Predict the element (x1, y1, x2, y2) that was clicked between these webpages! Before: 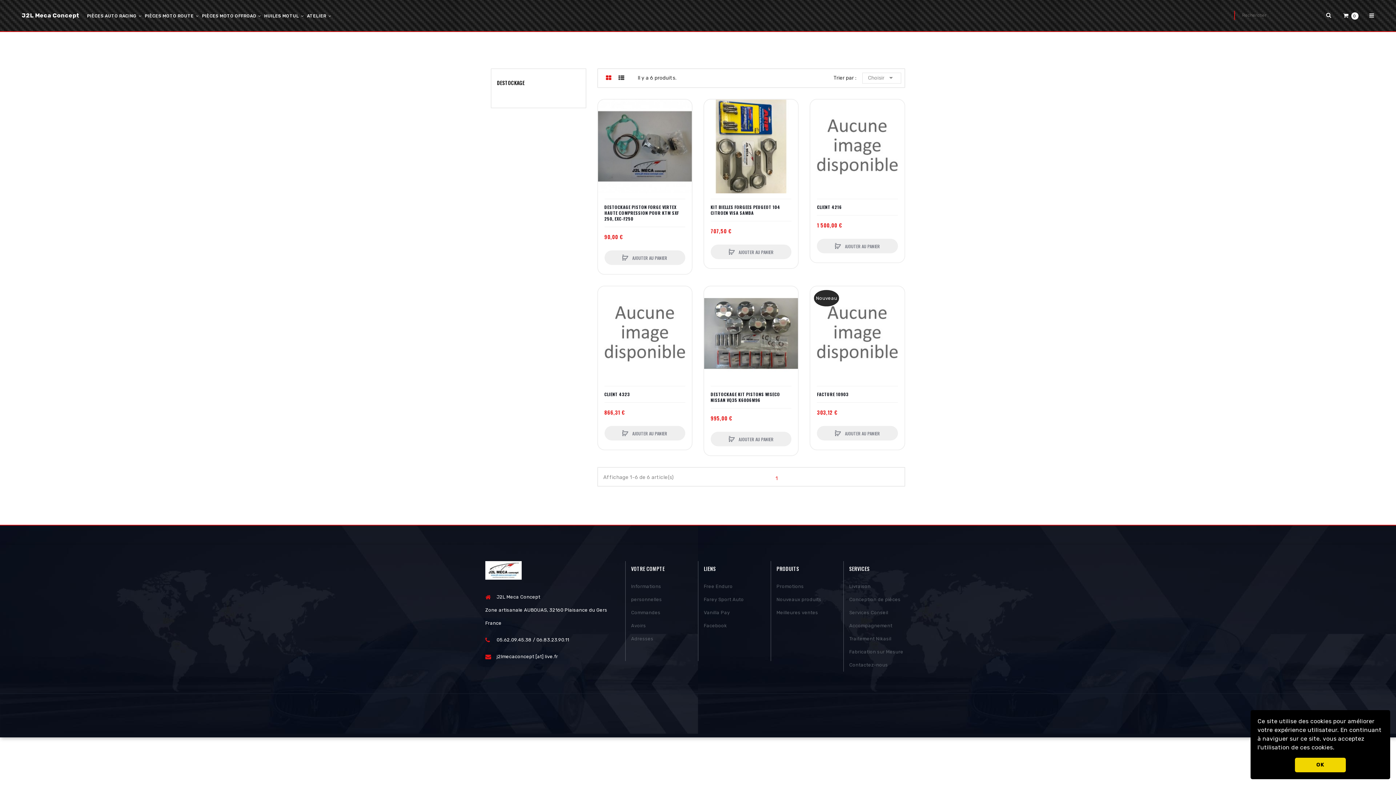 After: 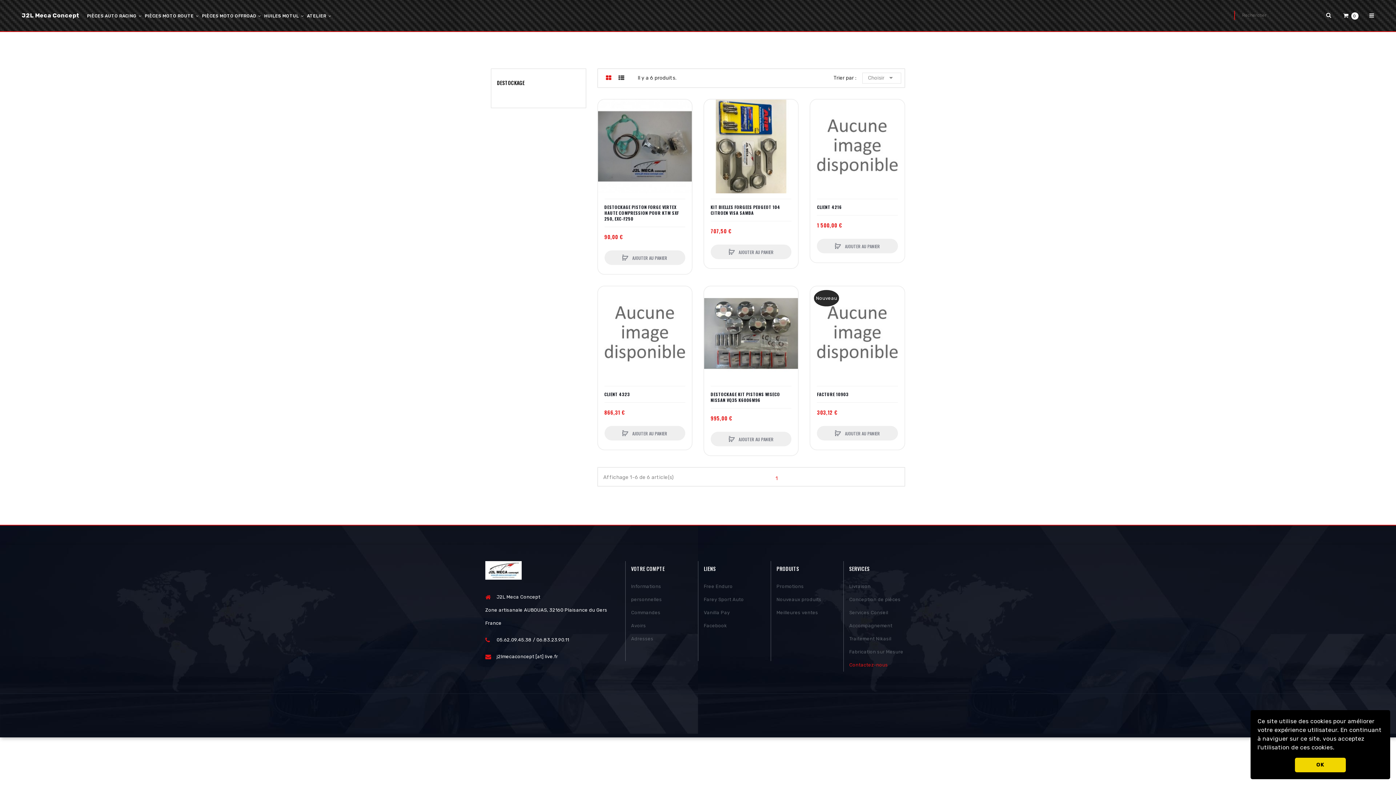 Action: label: Contactez-nous bbox: (849, 658, 910, 671)